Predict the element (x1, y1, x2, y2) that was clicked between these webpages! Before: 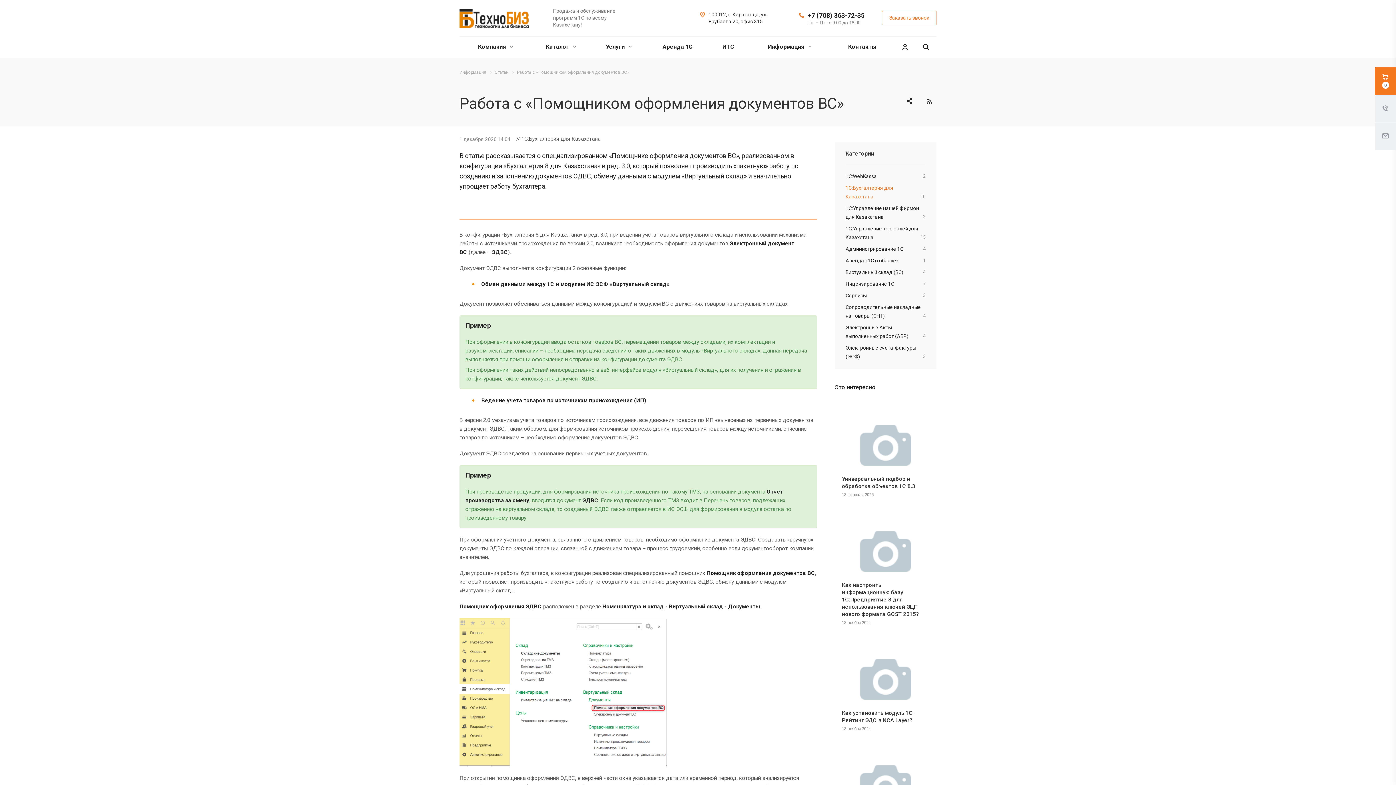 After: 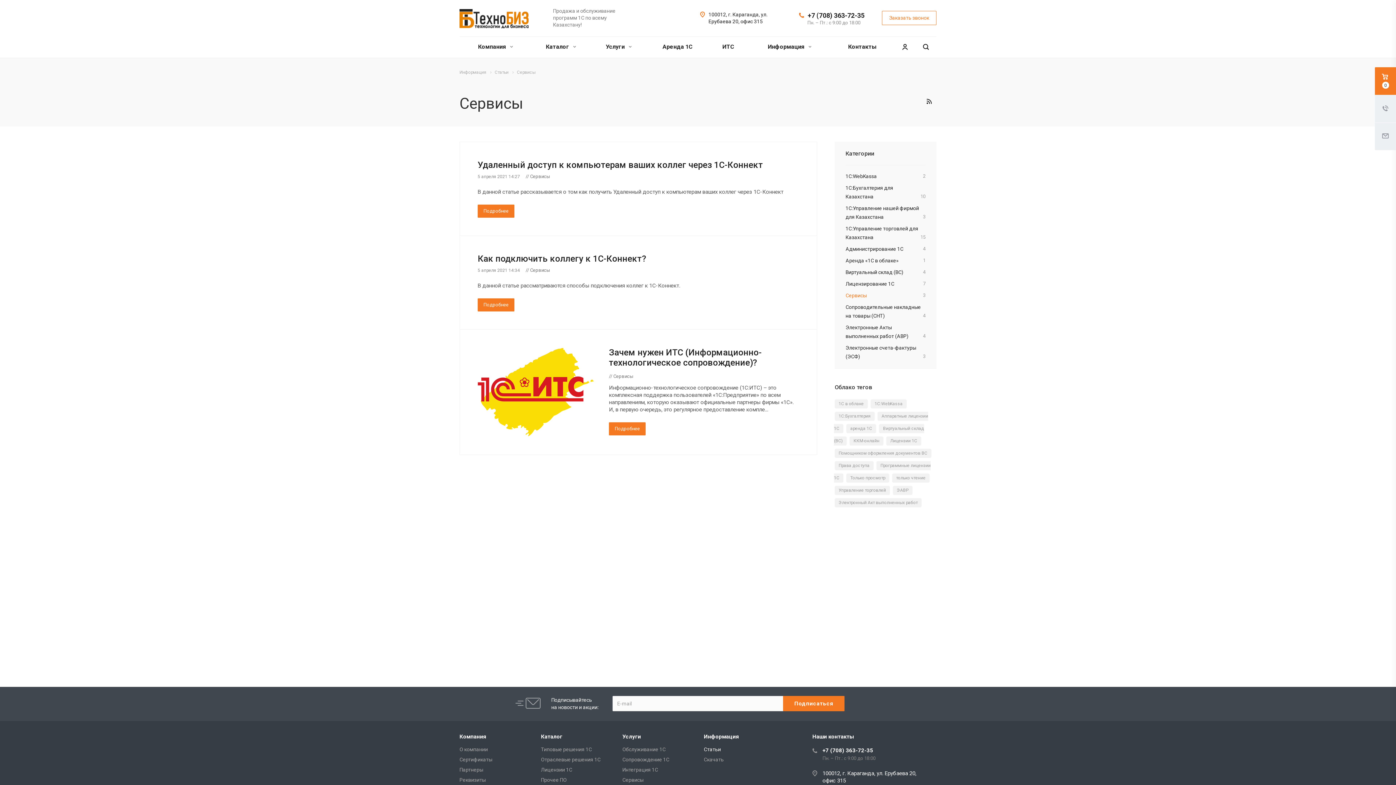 Action: bbox: (845, 289, 925, 301) label: Сервисы
3